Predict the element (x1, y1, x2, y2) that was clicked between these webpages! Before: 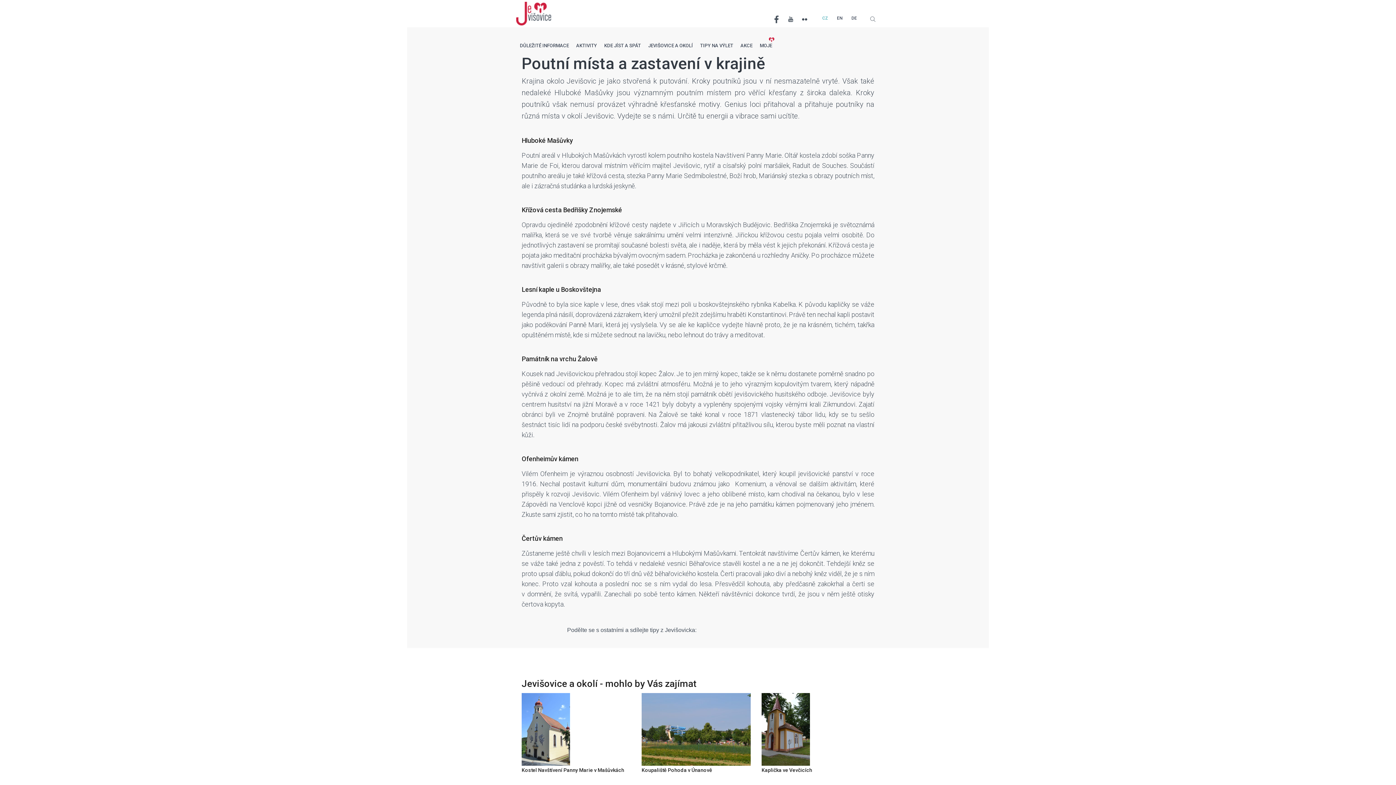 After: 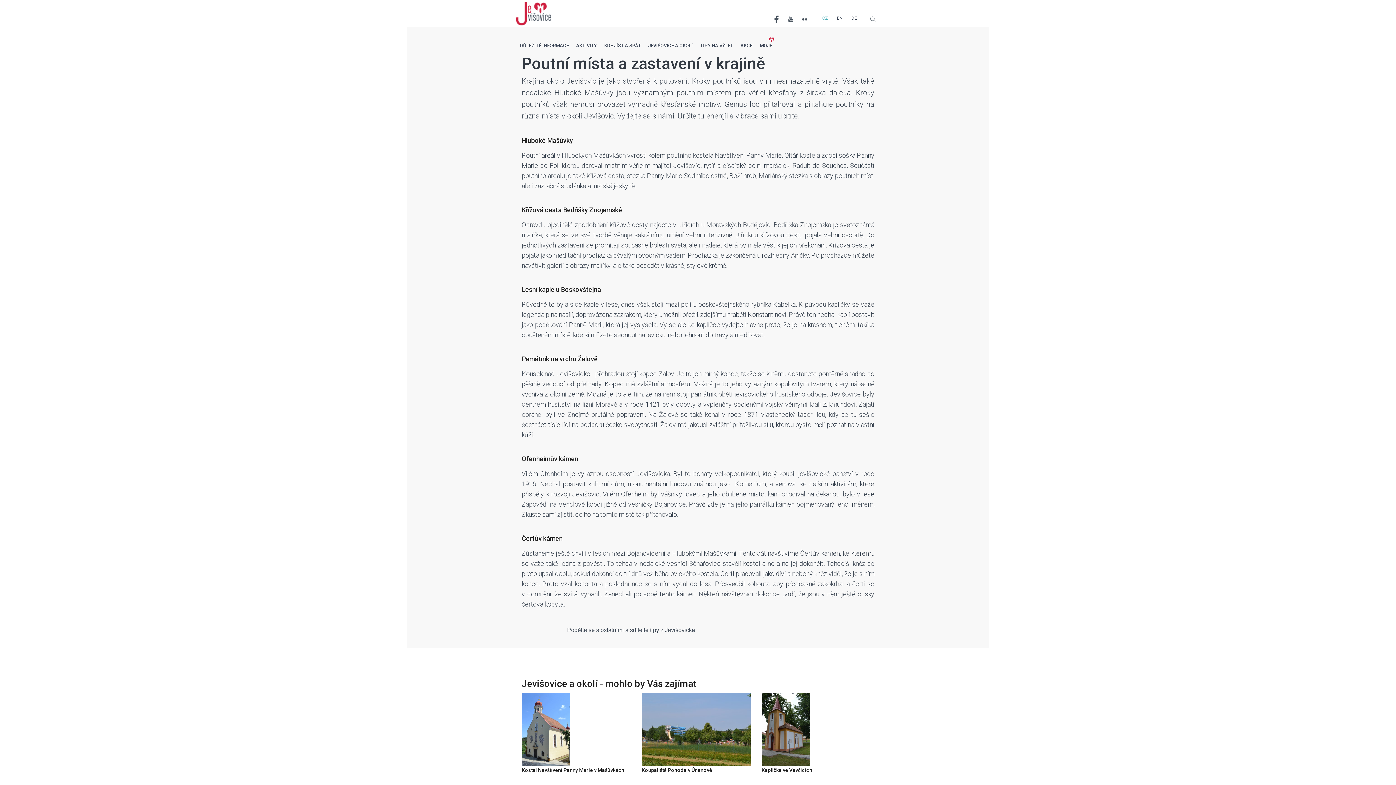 Action: bbox: (797, 10, 811, 26)